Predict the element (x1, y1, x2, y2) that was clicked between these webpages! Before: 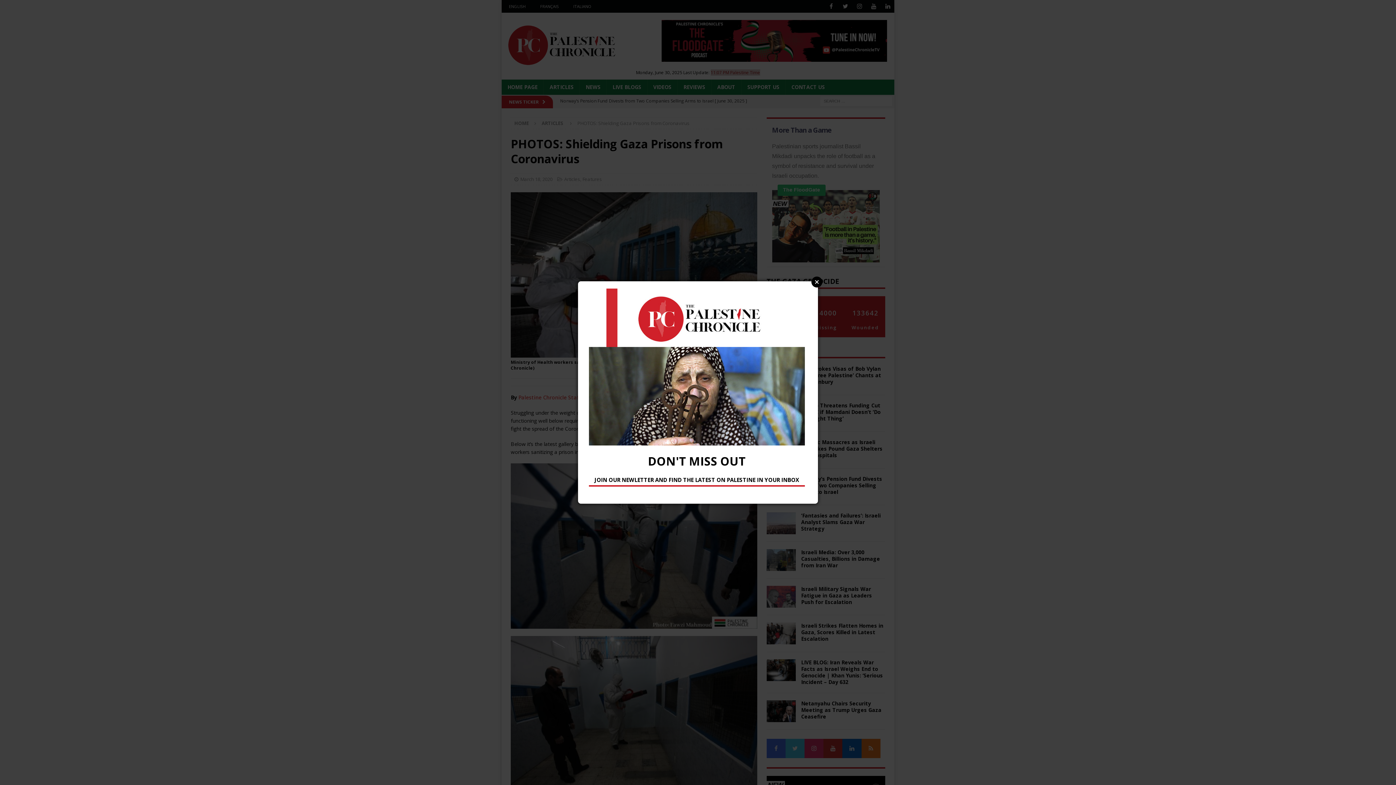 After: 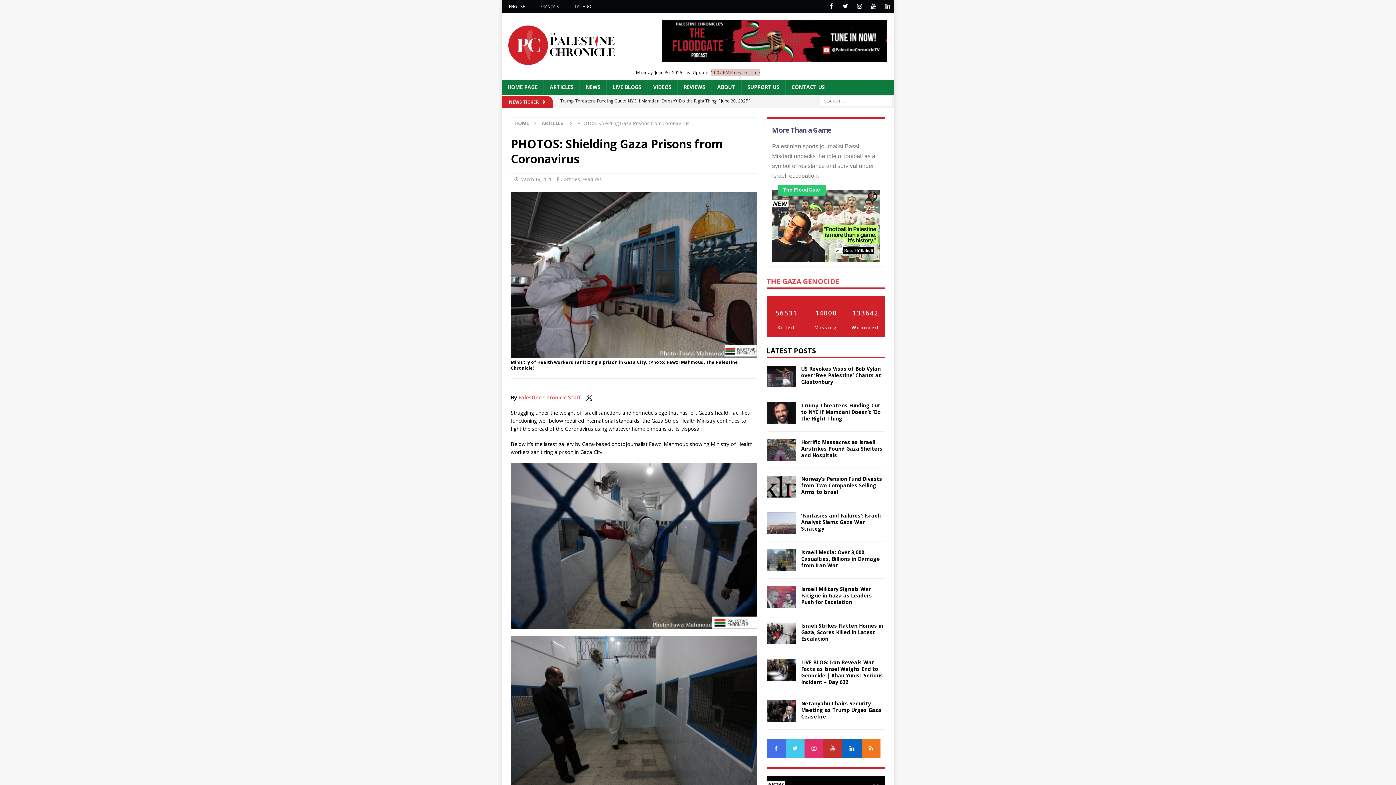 Action: bbox: (811, 276, 822, 287) label: Close